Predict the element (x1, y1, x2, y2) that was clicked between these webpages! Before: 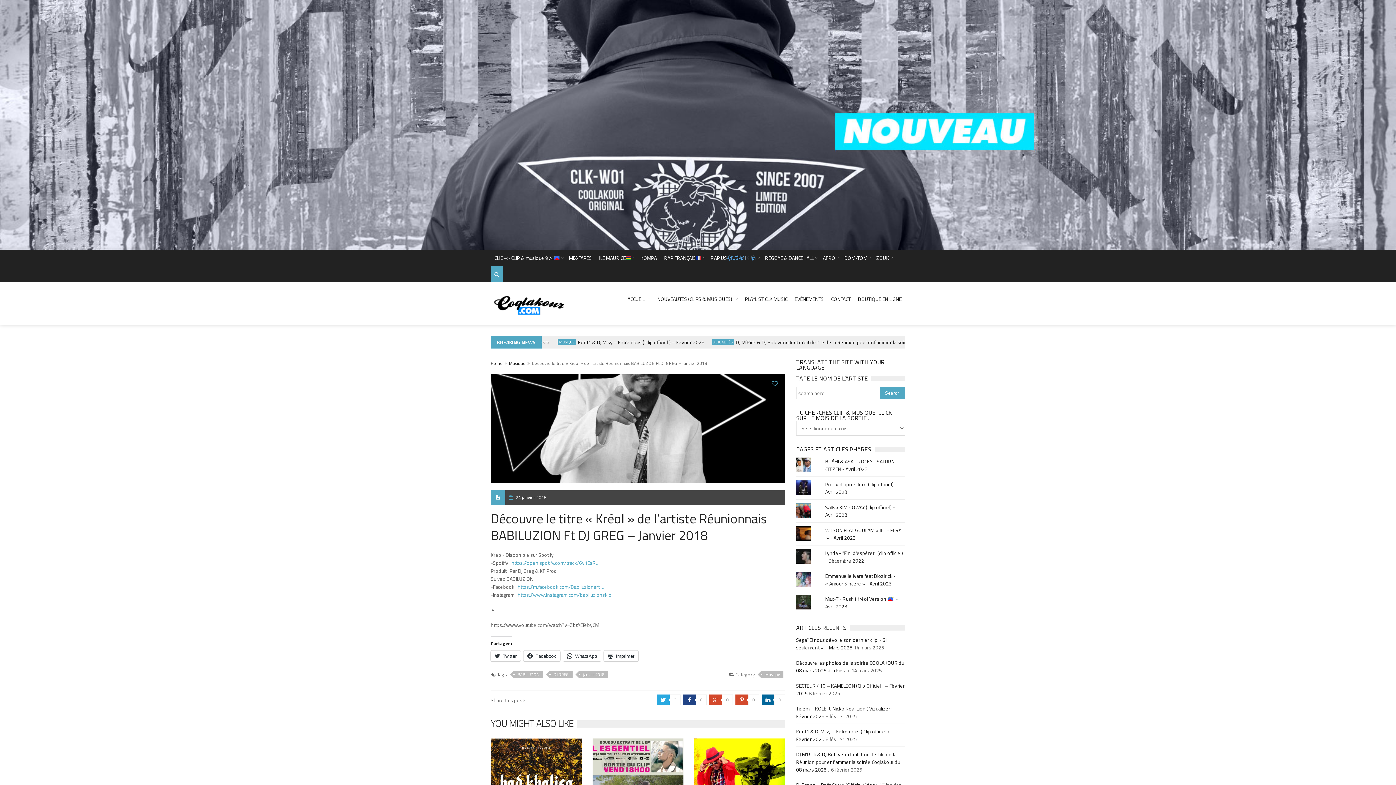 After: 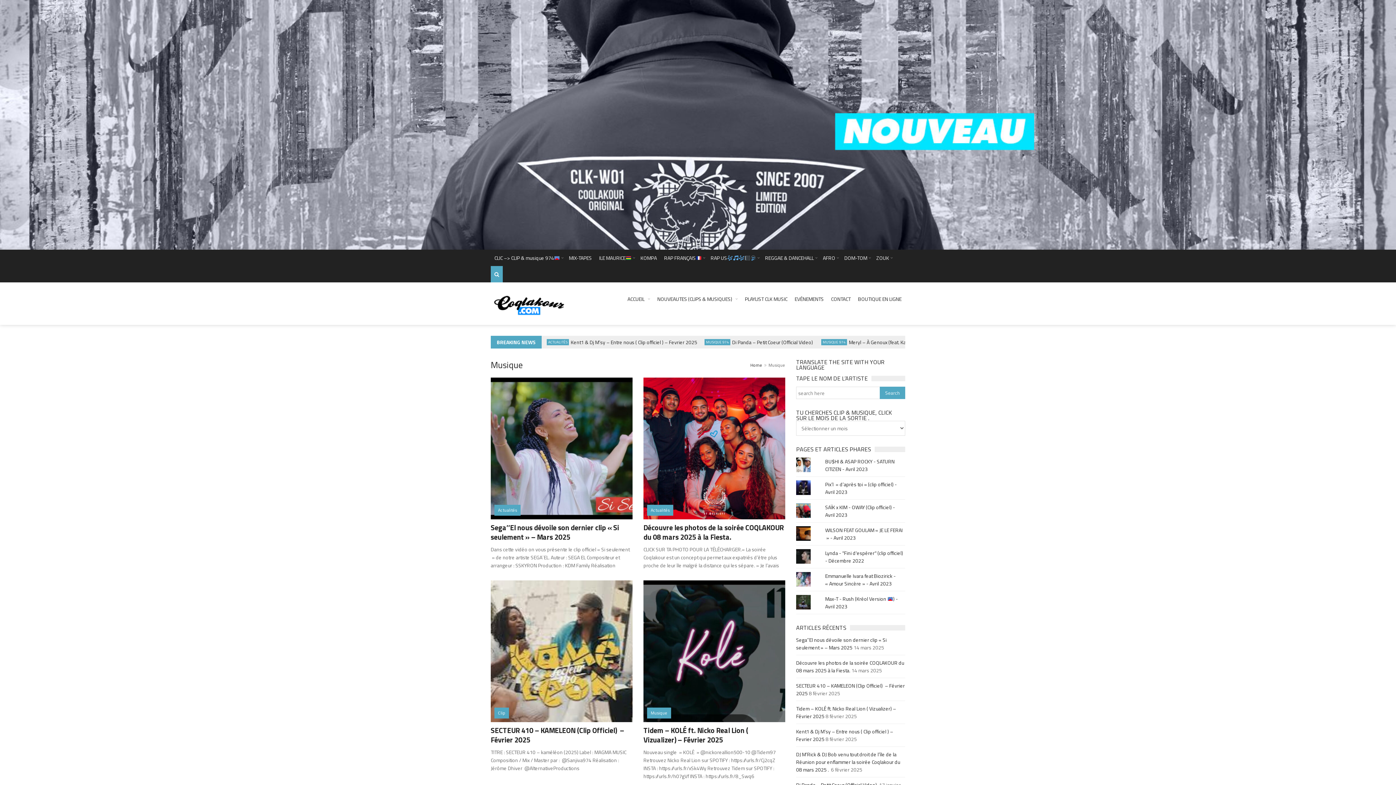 Action: bbox: (509, 360, 525, 366) label: Musique